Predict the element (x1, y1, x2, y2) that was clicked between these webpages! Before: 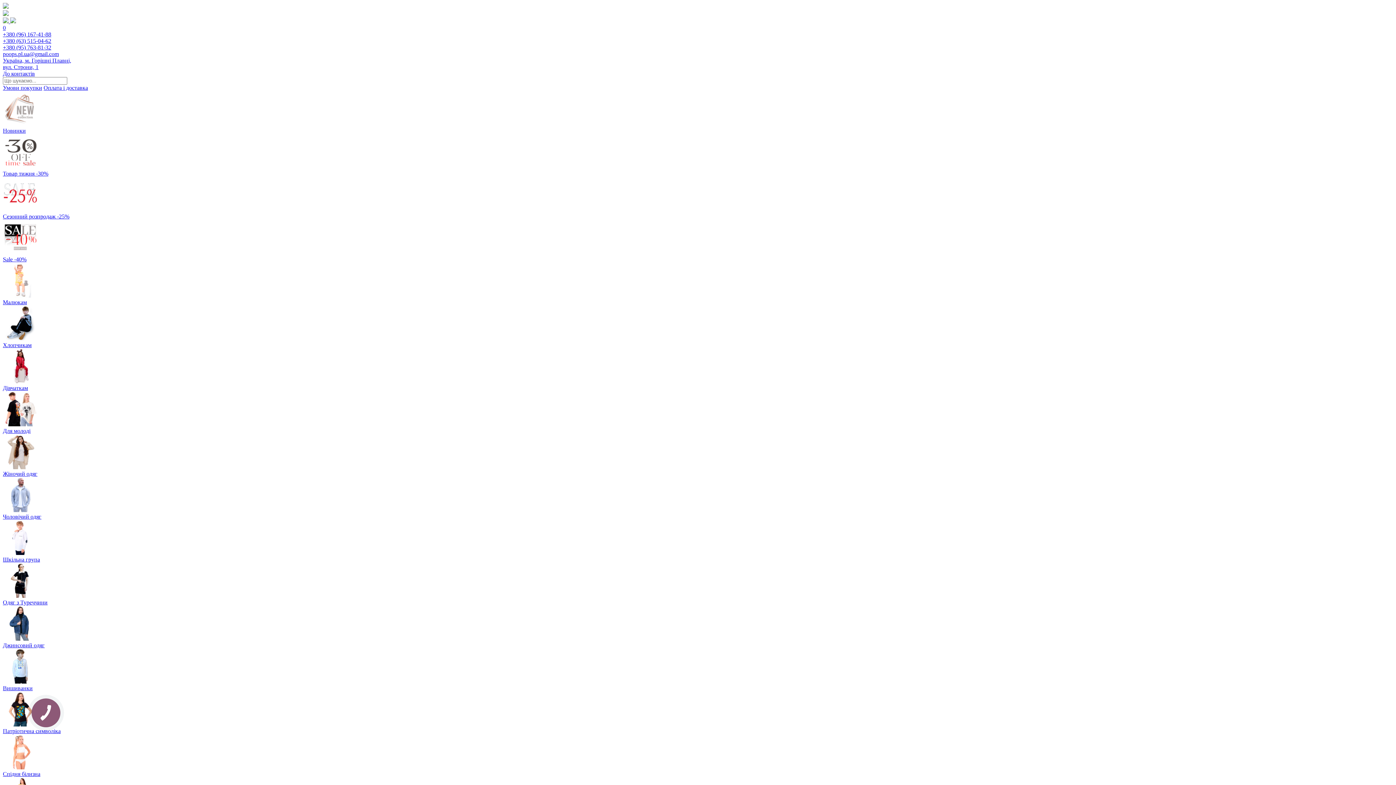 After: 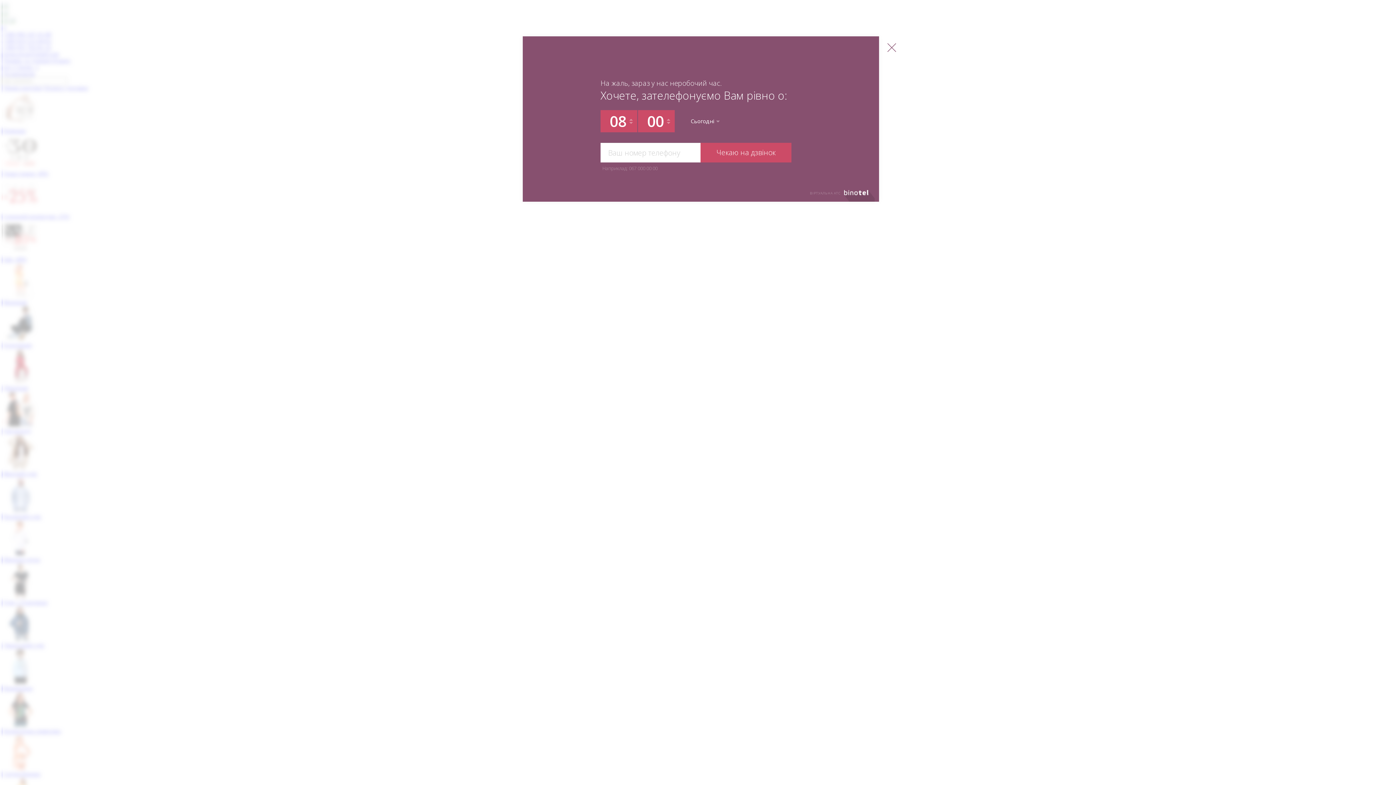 Action: bbox: (27, 695, 63, 730) label: КНОПКА
ЗВ'ЯЗКУ